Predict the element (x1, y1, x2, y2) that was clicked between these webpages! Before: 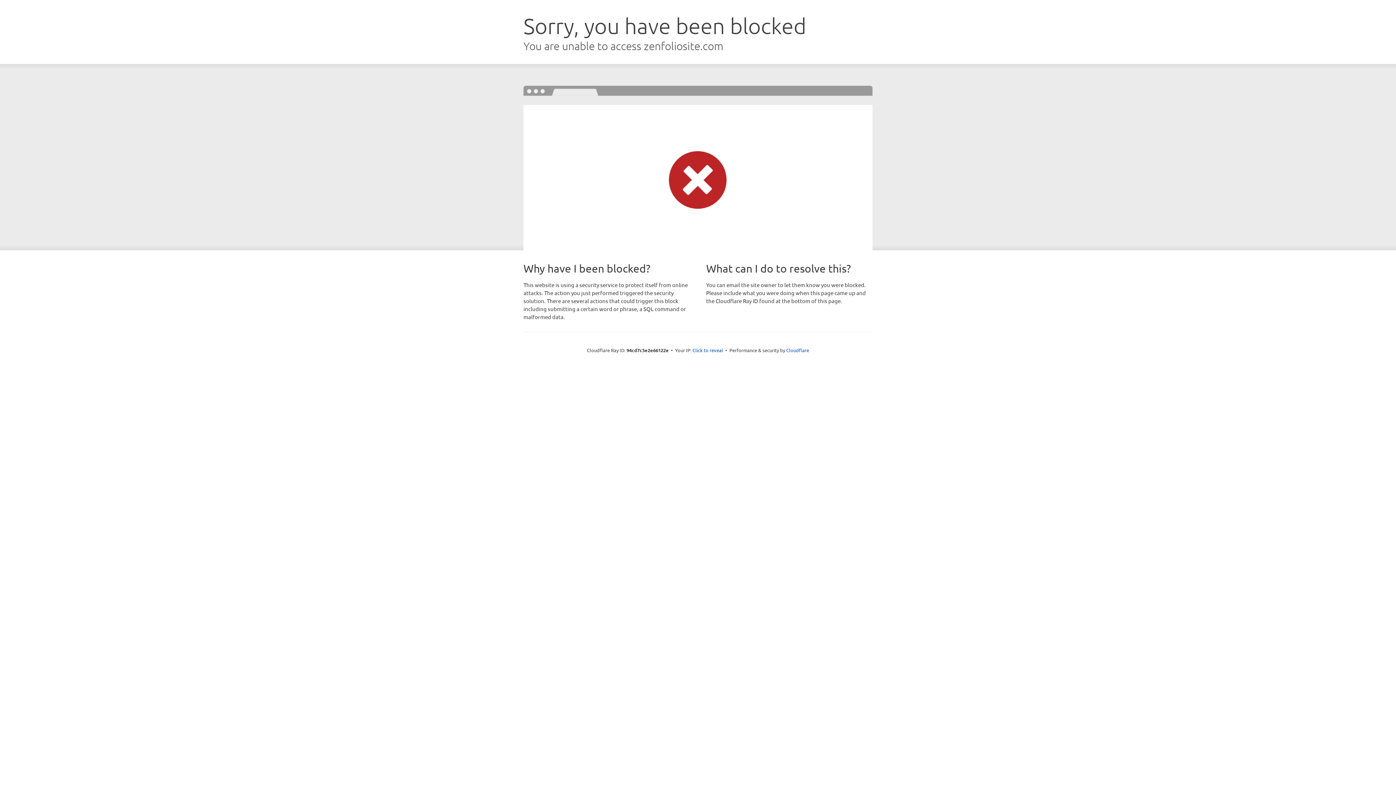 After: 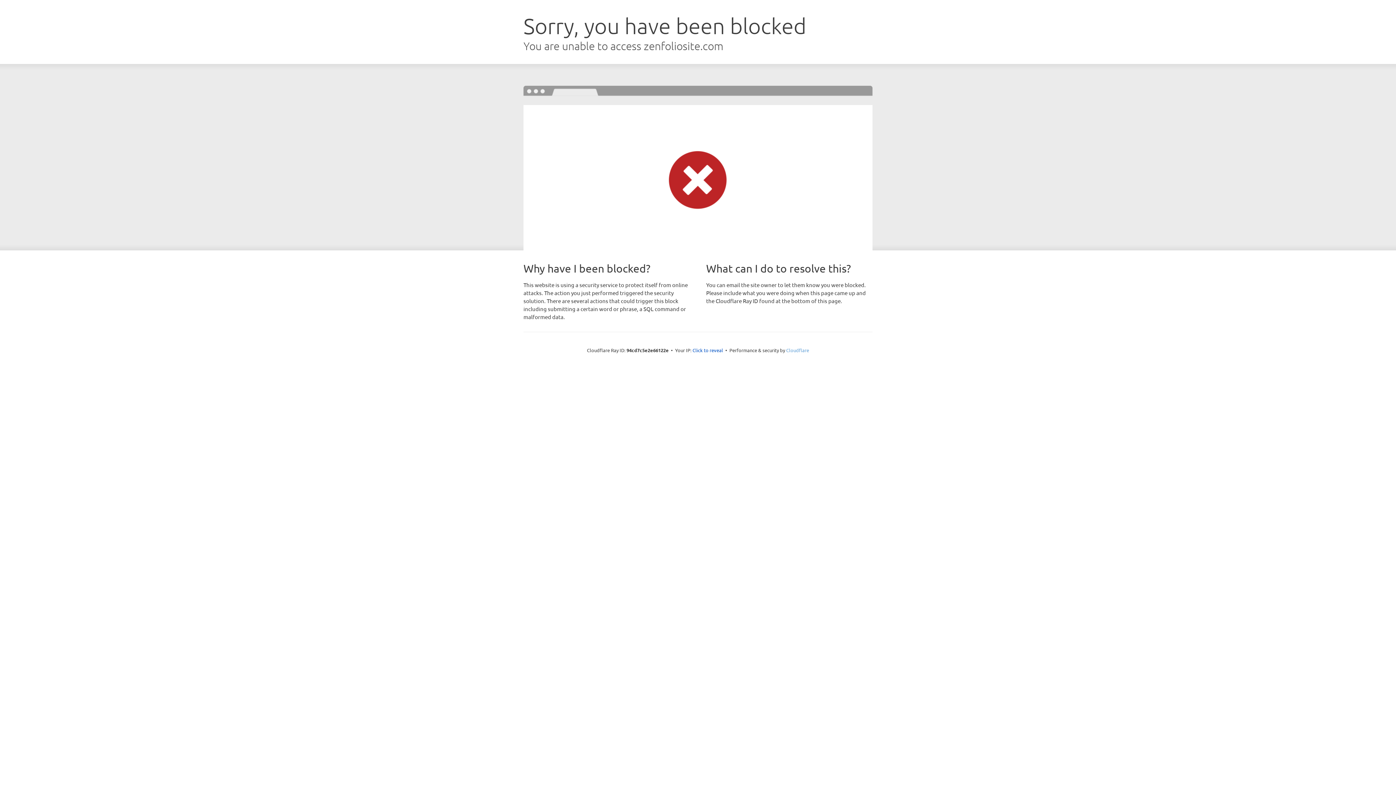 Action: label: Cloudflare bbox: (786, 347, 809, 353)